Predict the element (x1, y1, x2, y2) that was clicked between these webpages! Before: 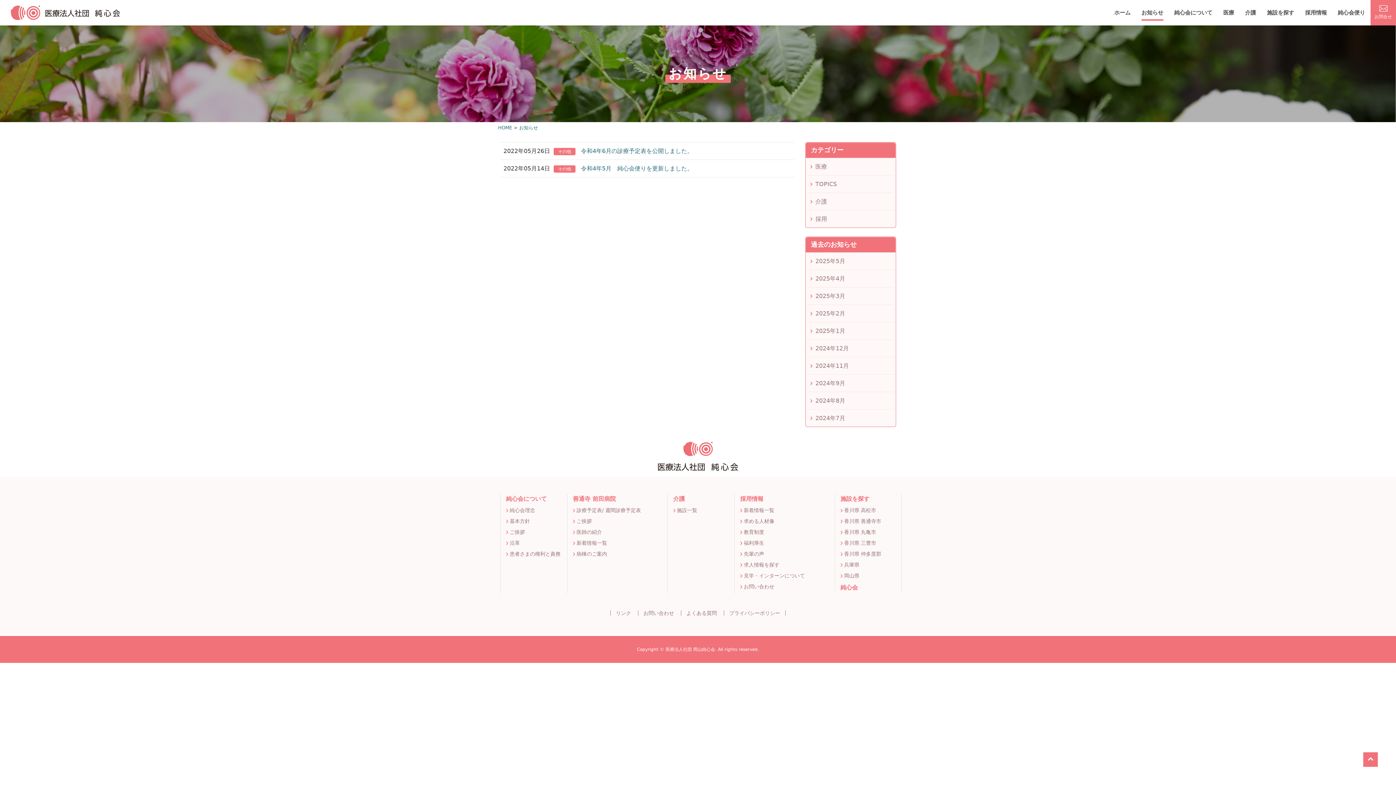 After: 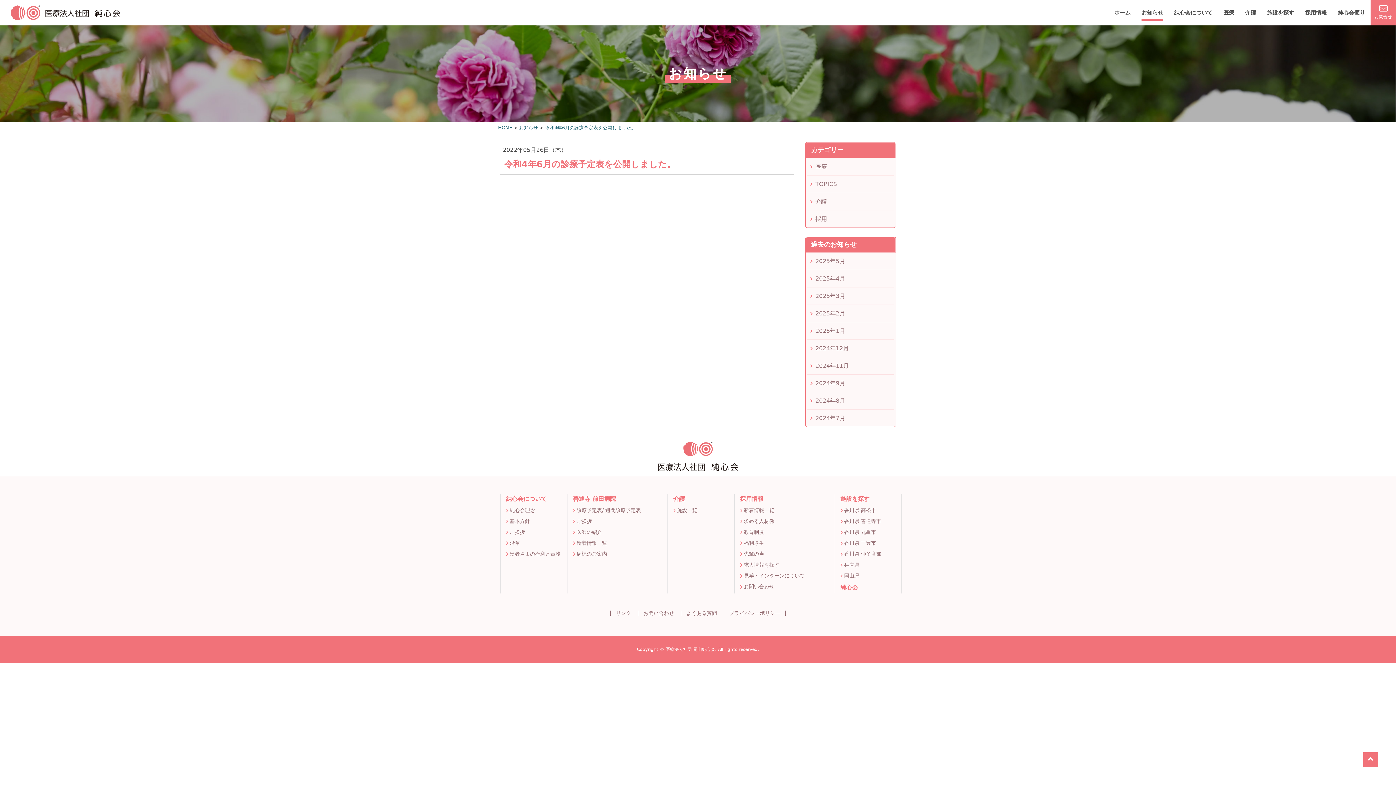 Action: label: 令和4年6月の診療予定表を公開しました。 bbox: (581, 147, 693, 154)